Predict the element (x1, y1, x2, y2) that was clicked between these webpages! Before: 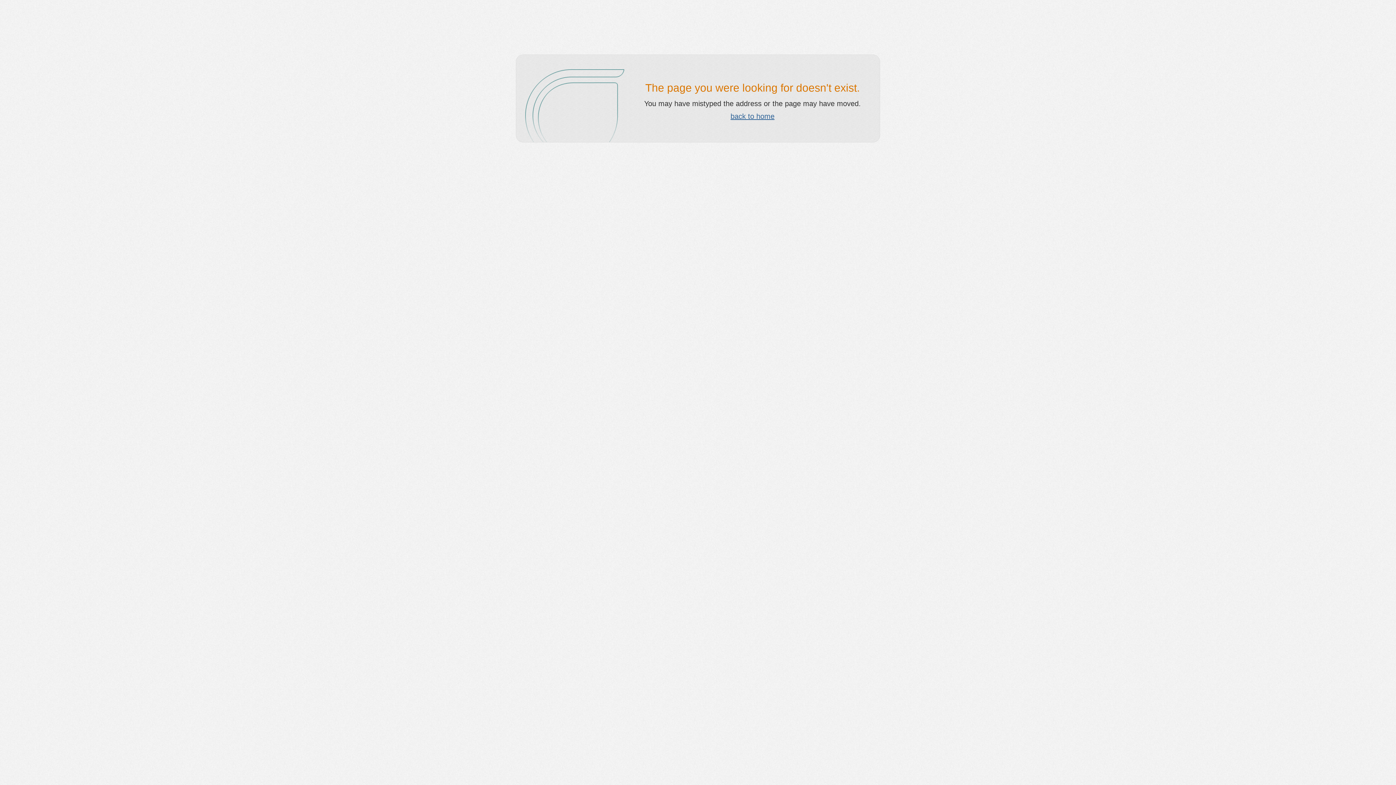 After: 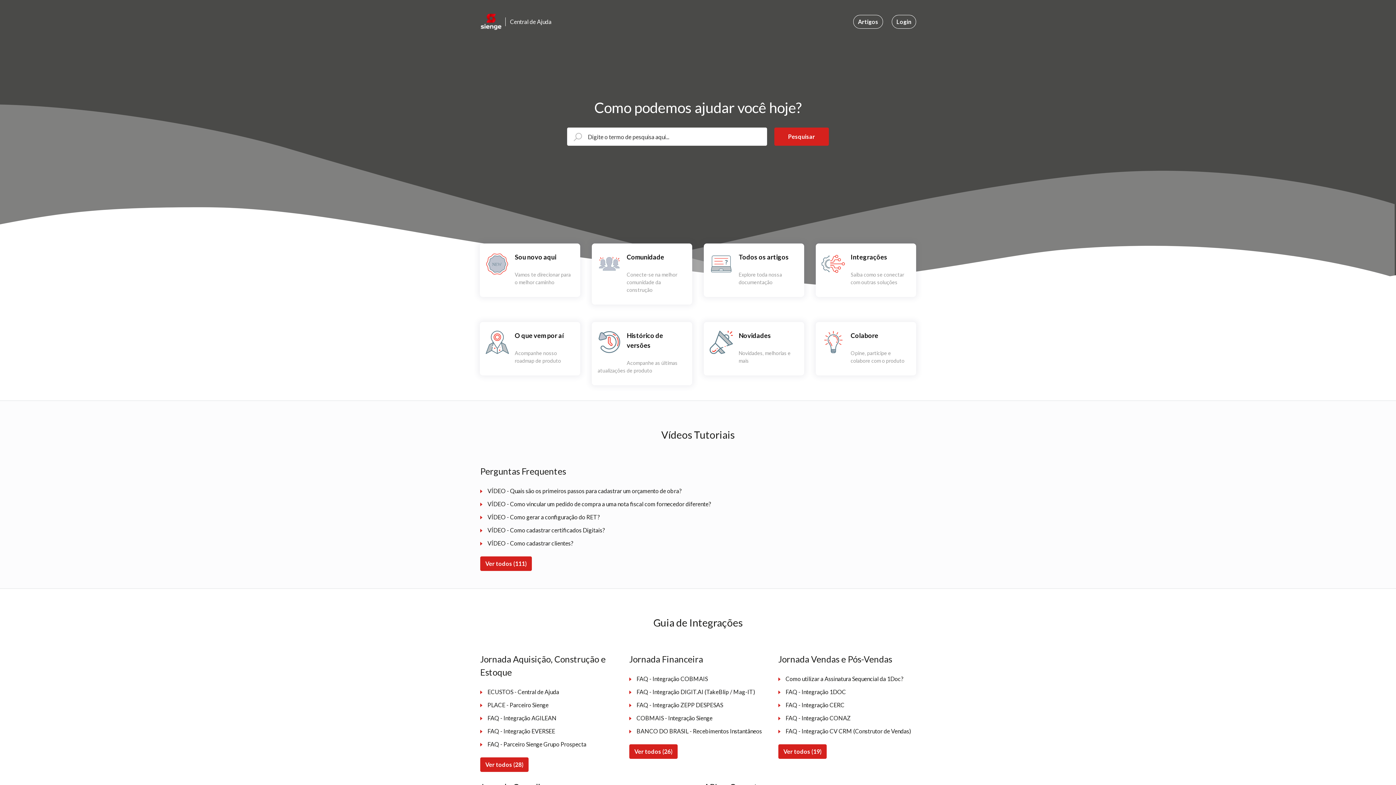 Action: label: back to home bbox: (730, 112, 774, 120)